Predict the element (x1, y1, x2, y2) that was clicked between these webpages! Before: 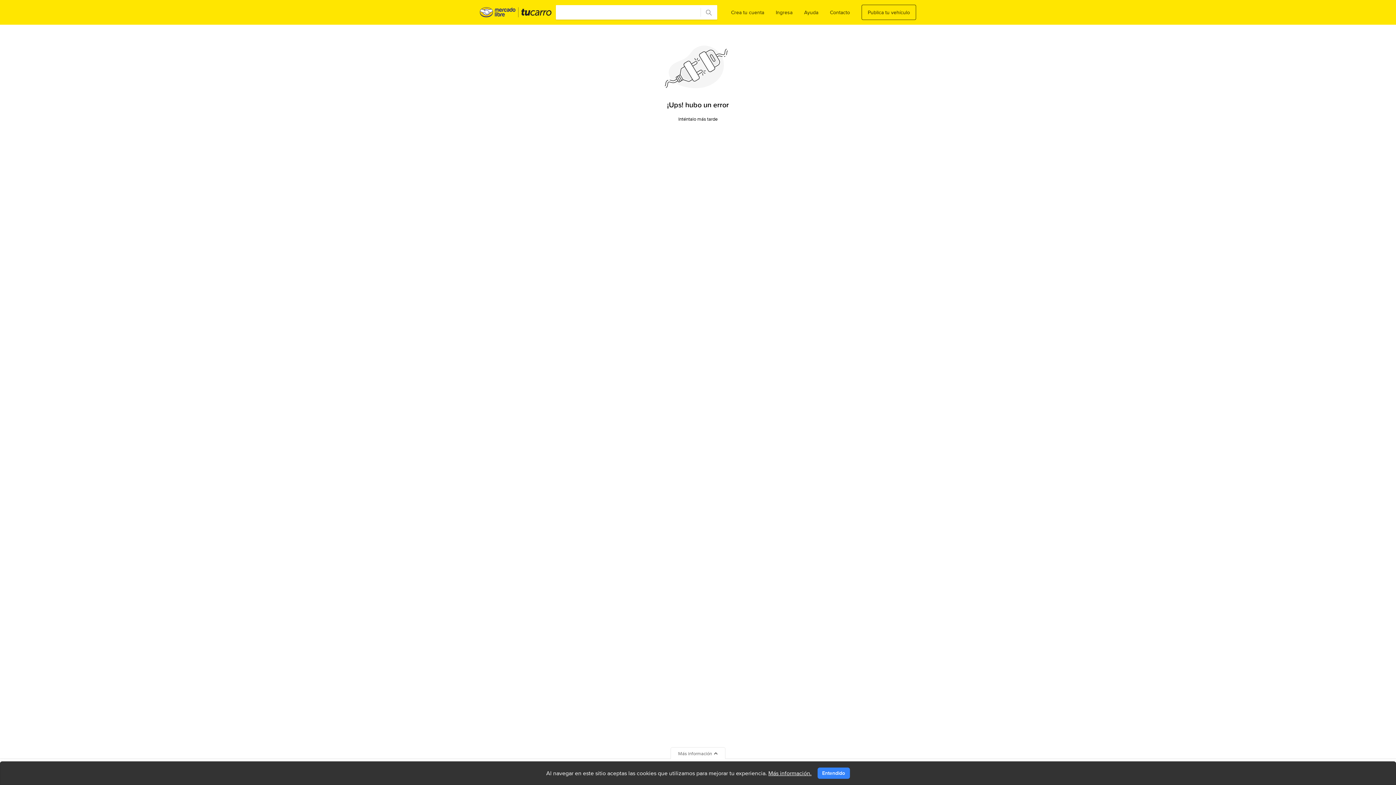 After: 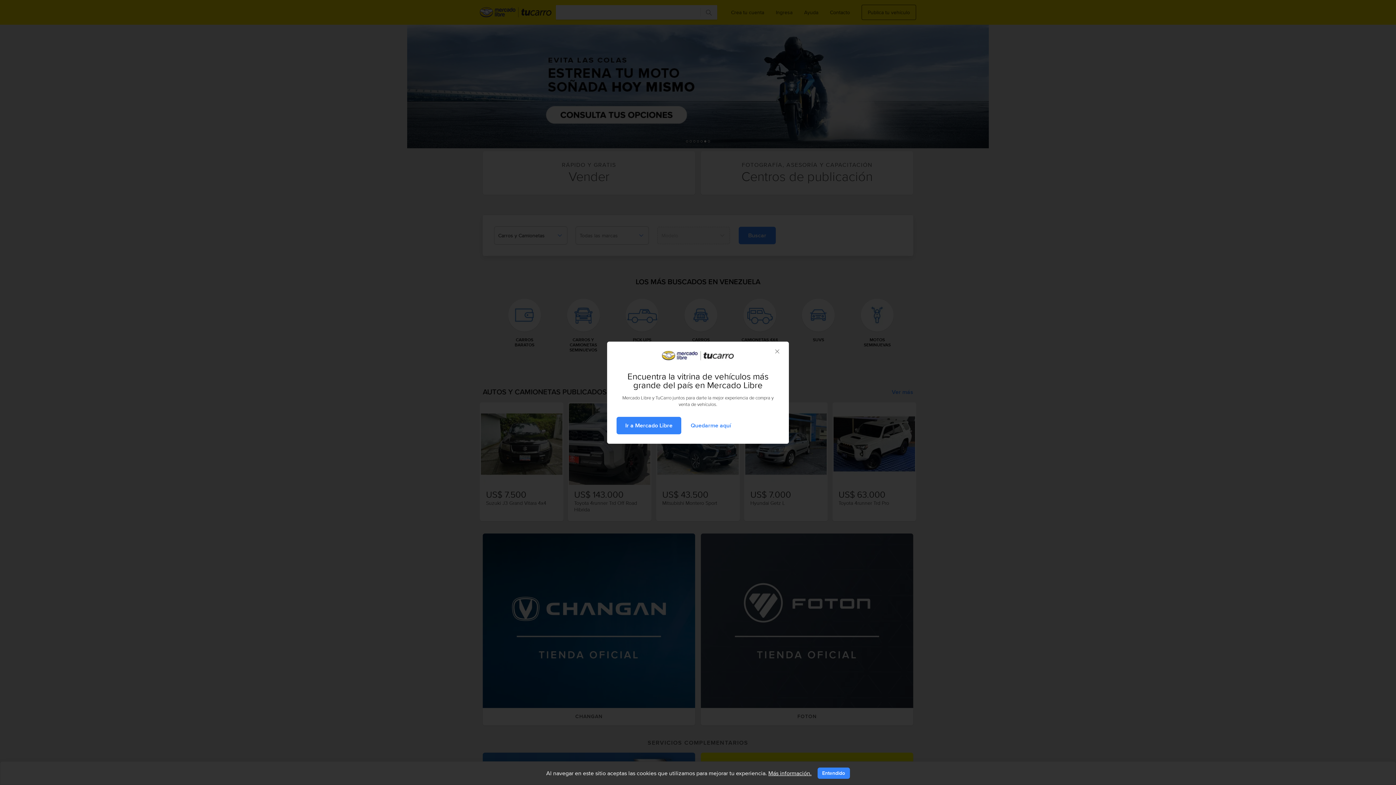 Action: label: TuCarro Venezuela bbox: (480, 7, 551, 17)